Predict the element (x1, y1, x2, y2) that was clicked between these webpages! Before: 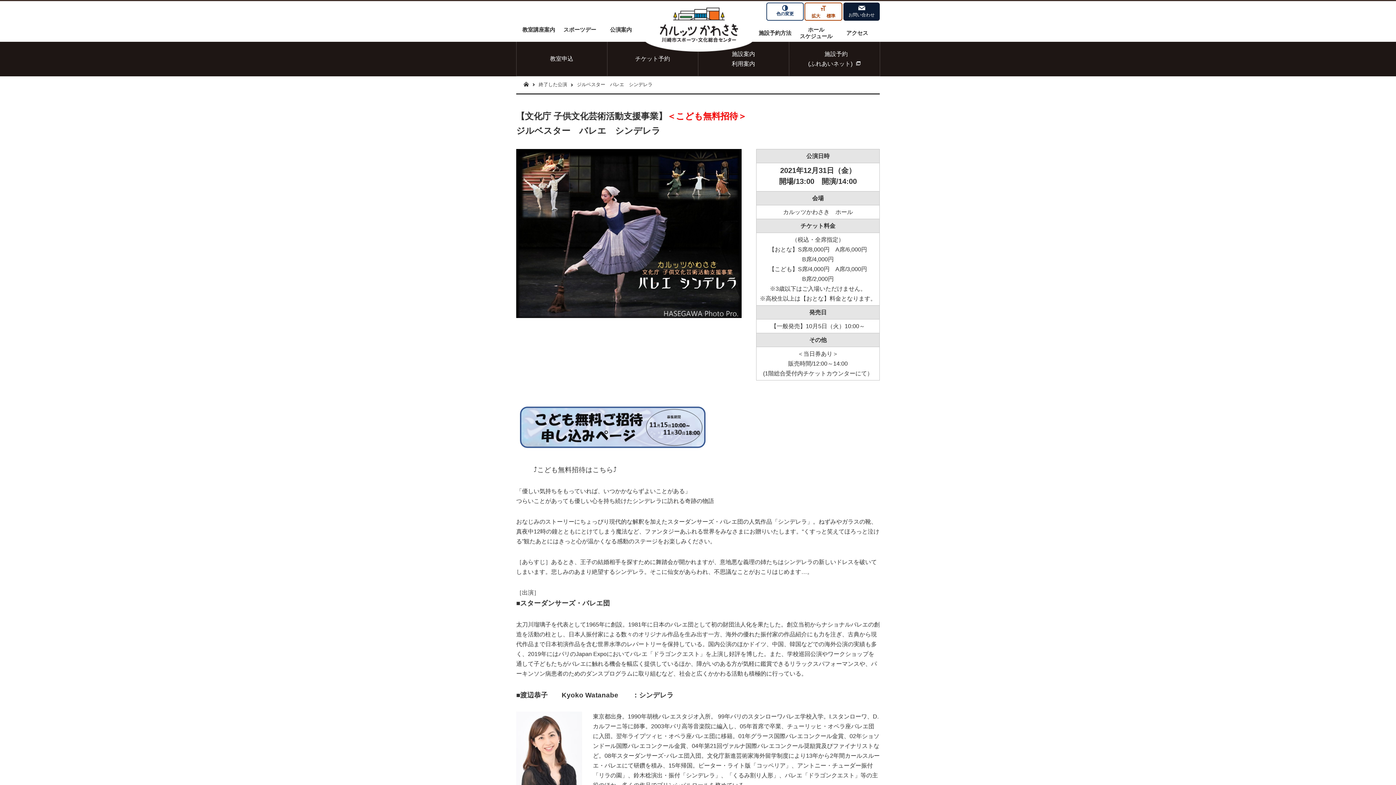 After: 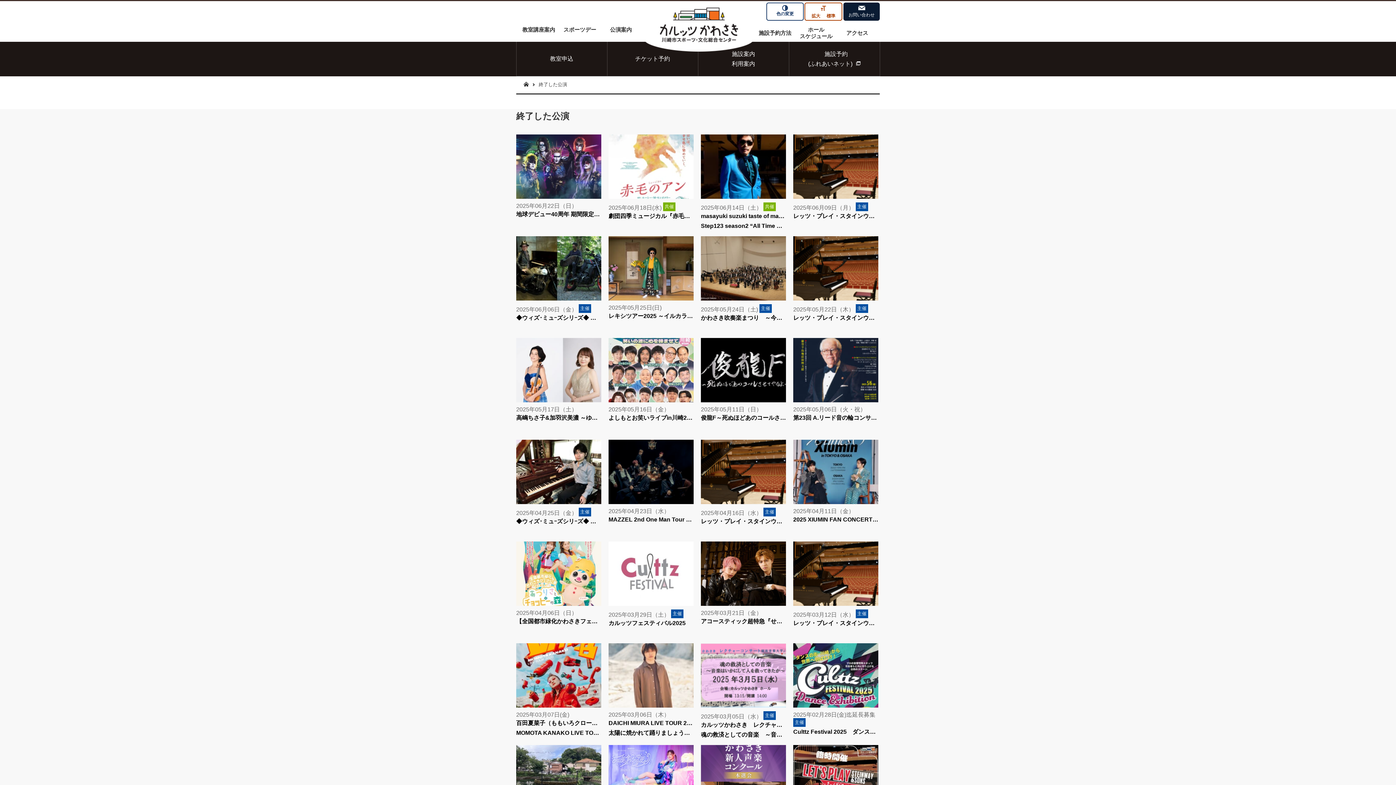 Action: label: 終了した公演 bbox: (538, 81, 577, 87)